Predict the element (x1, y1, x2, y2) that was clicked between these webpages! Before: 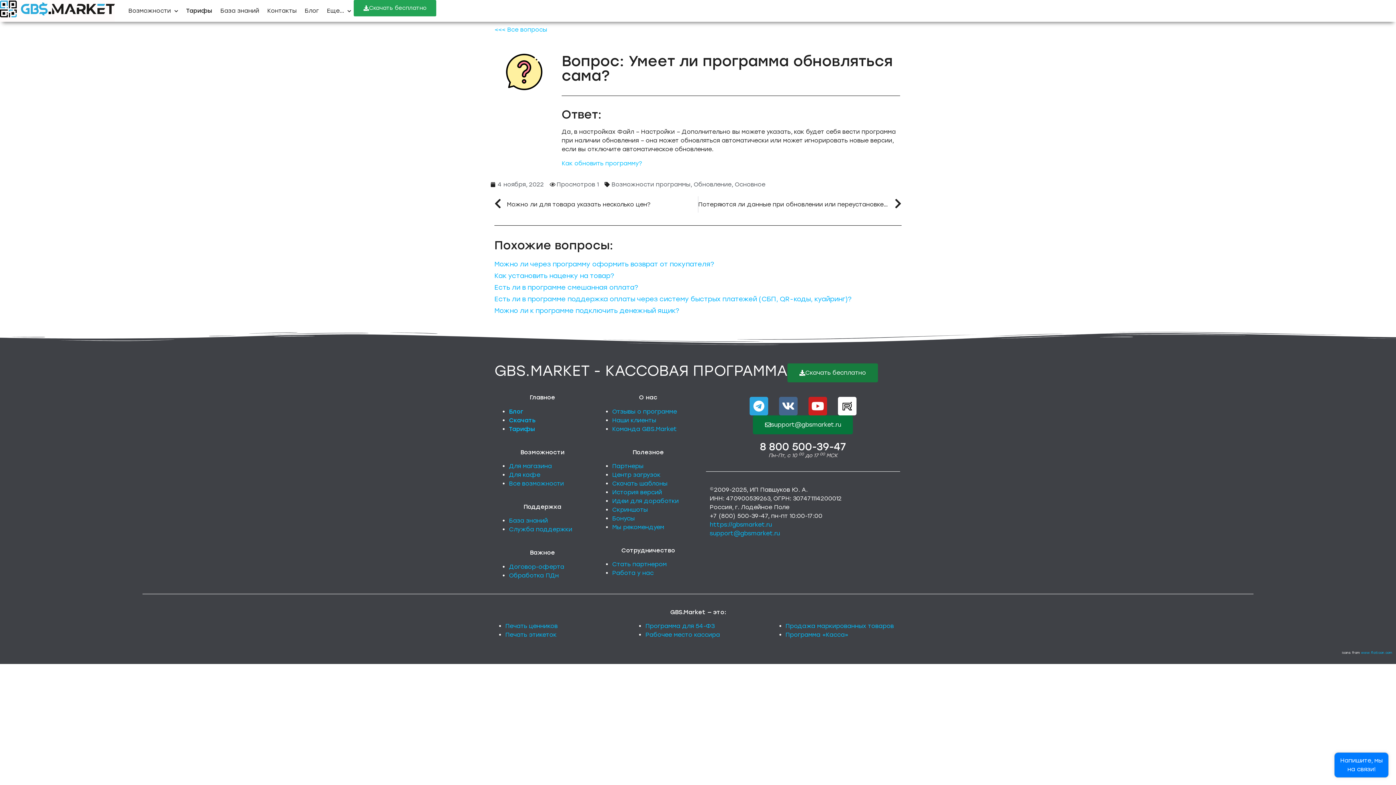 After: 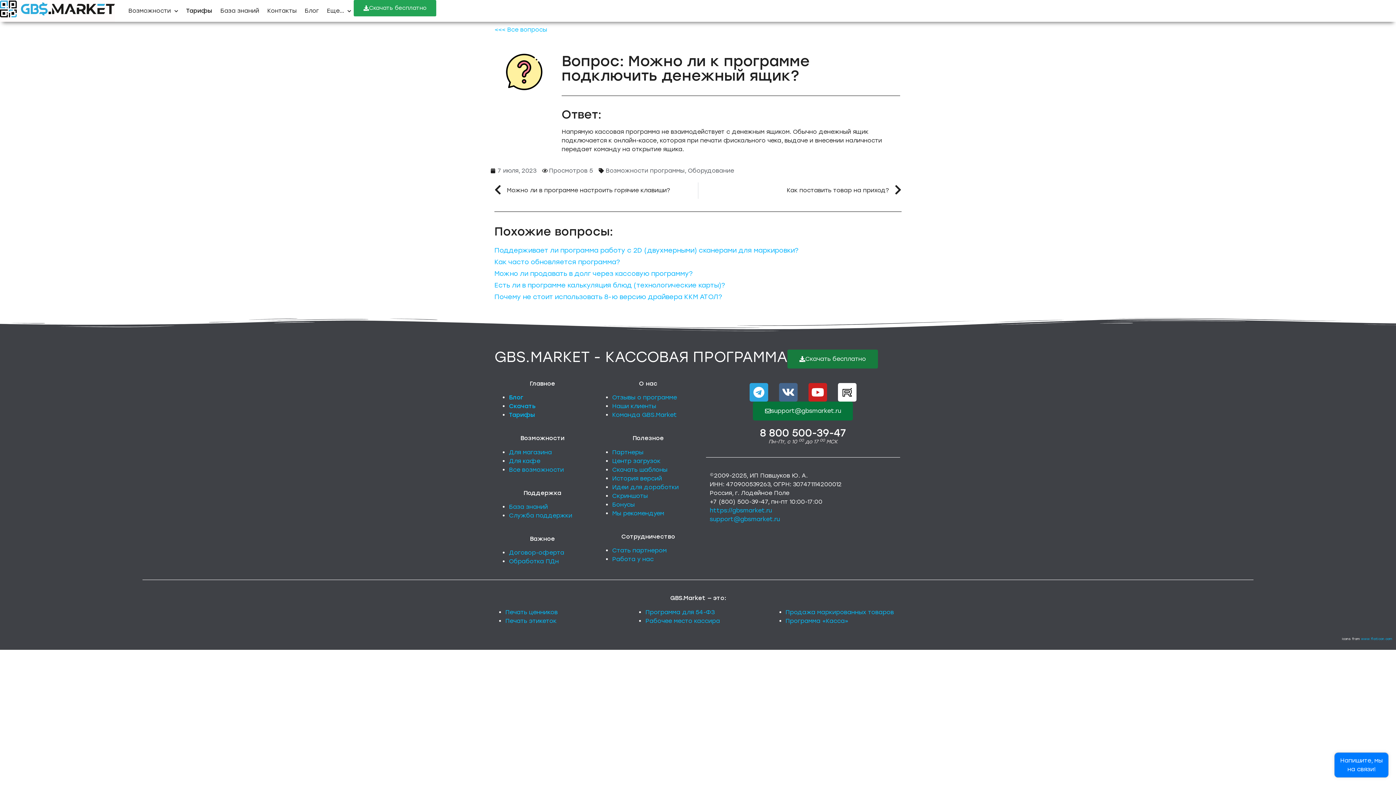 Action: bbox: (494, 306, 679, 314) label: Можно ли к программе подключить денежный ящик?